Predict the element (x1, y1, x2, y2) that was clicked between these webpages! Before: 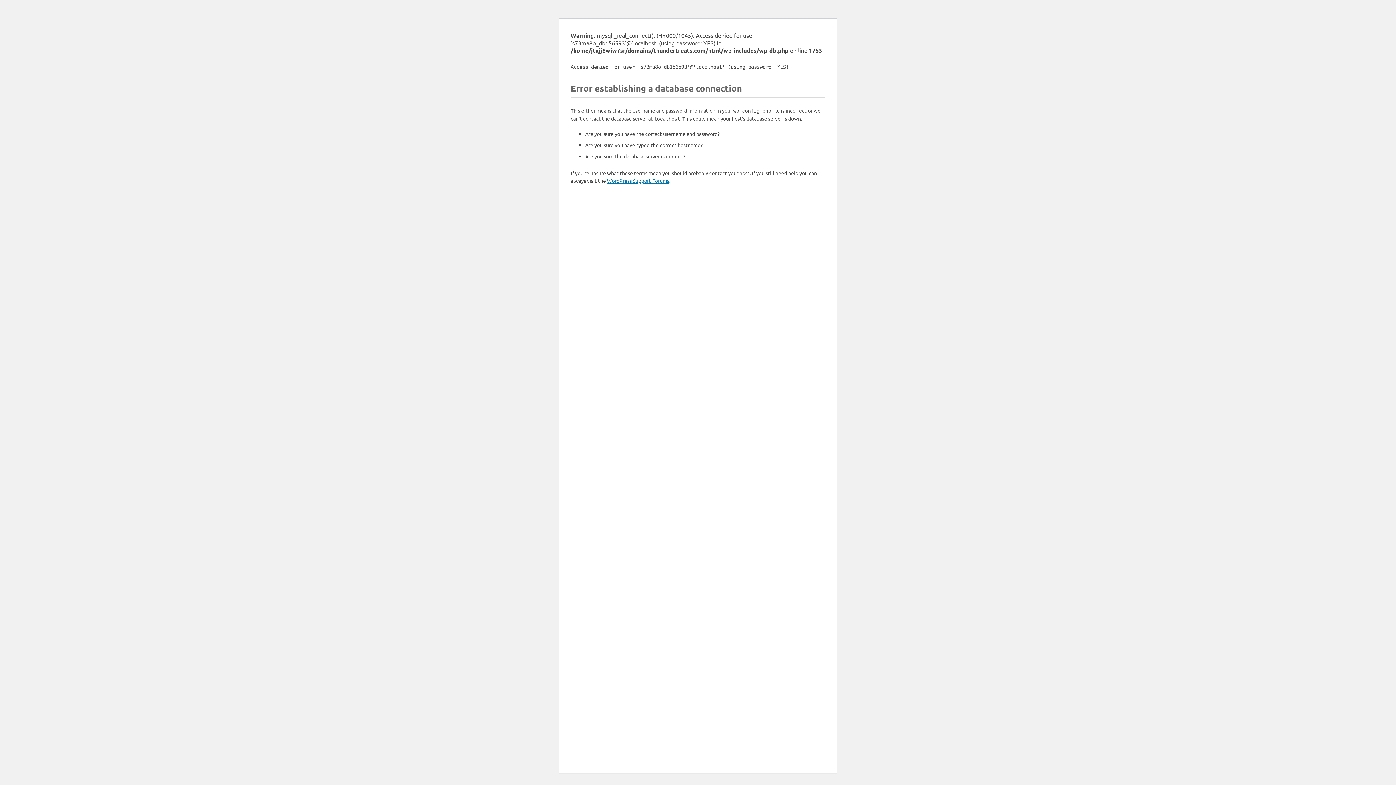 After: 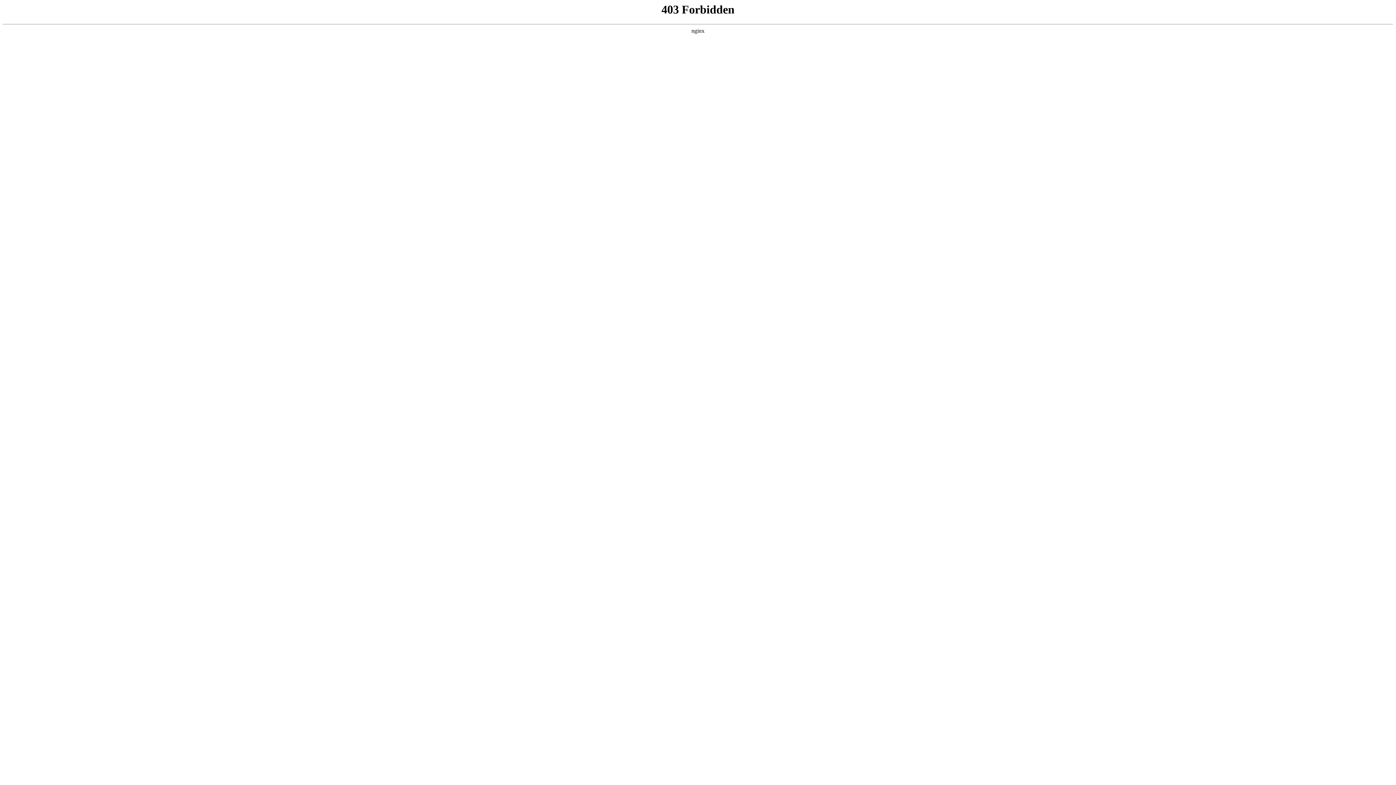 Action: label: WordPress Support Forums bbox: (607, 177, 669, 184)